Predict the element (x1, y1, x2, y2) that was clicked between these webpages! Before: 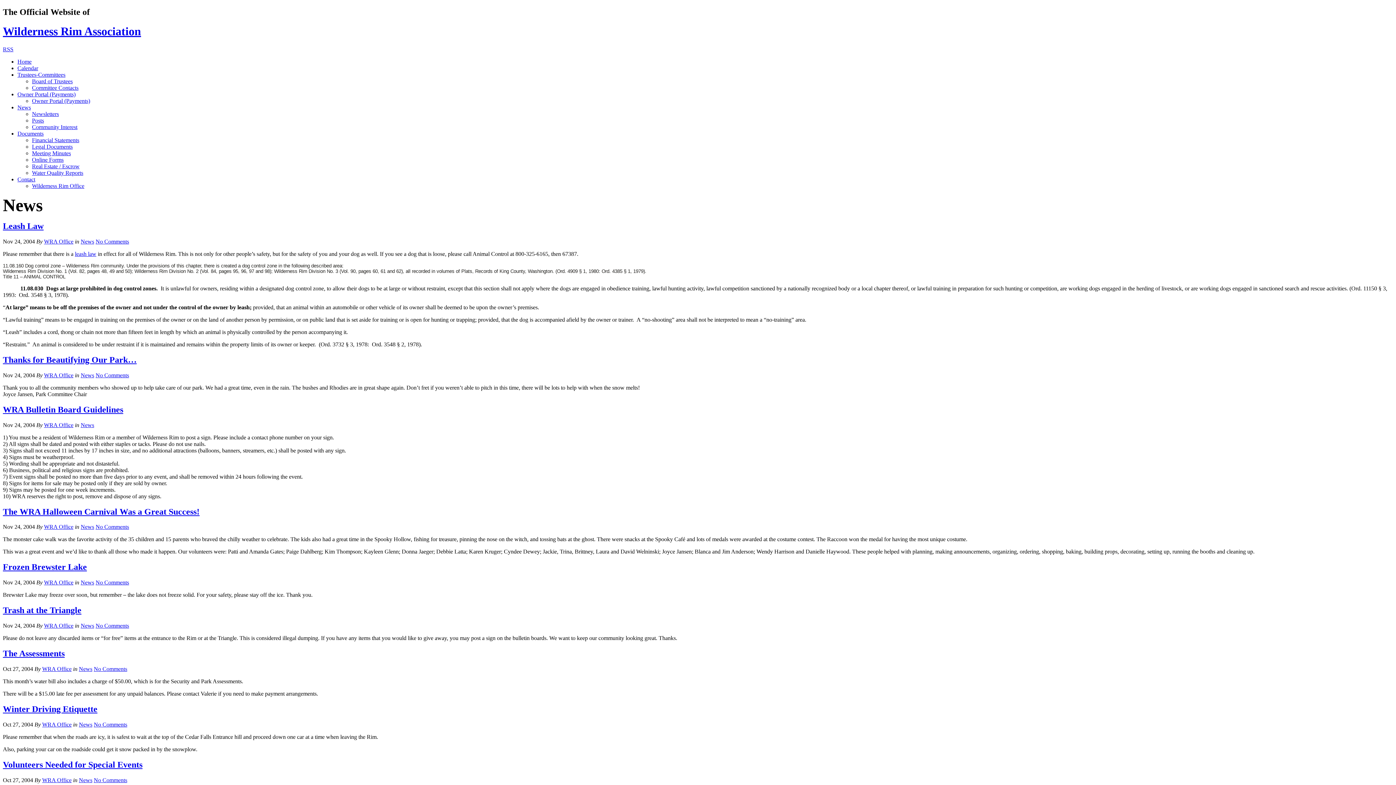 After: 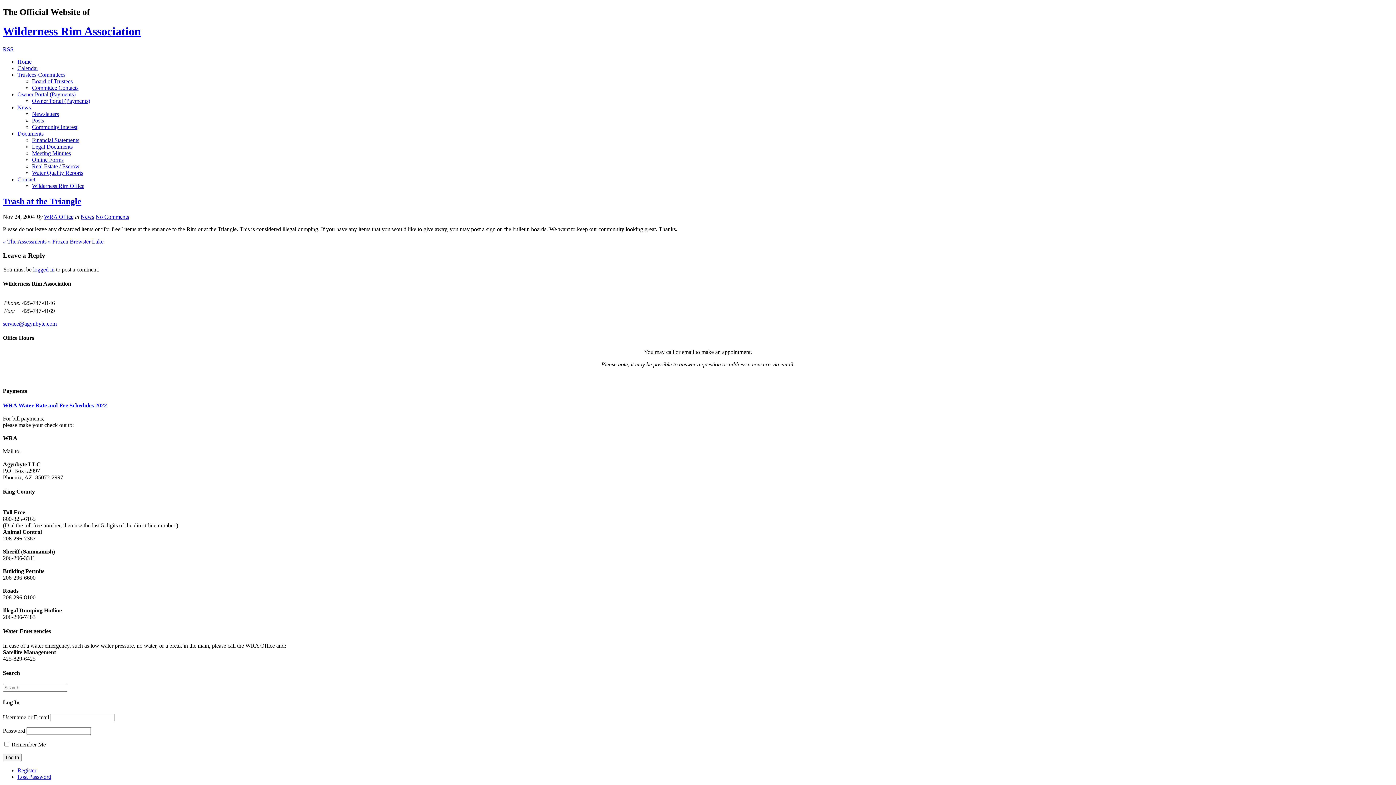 Action: label: Trash at the Triangle bbox: (2, 605, 81, 615)